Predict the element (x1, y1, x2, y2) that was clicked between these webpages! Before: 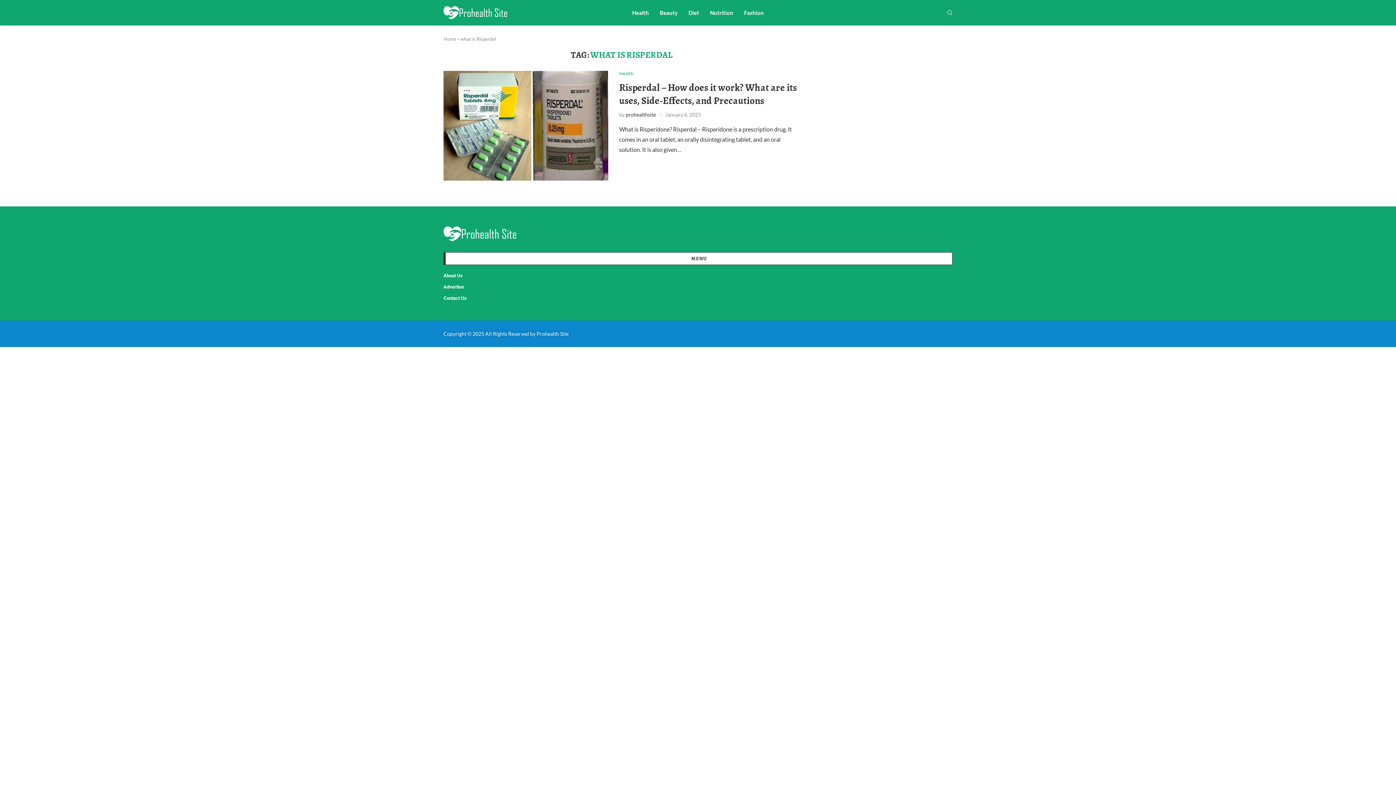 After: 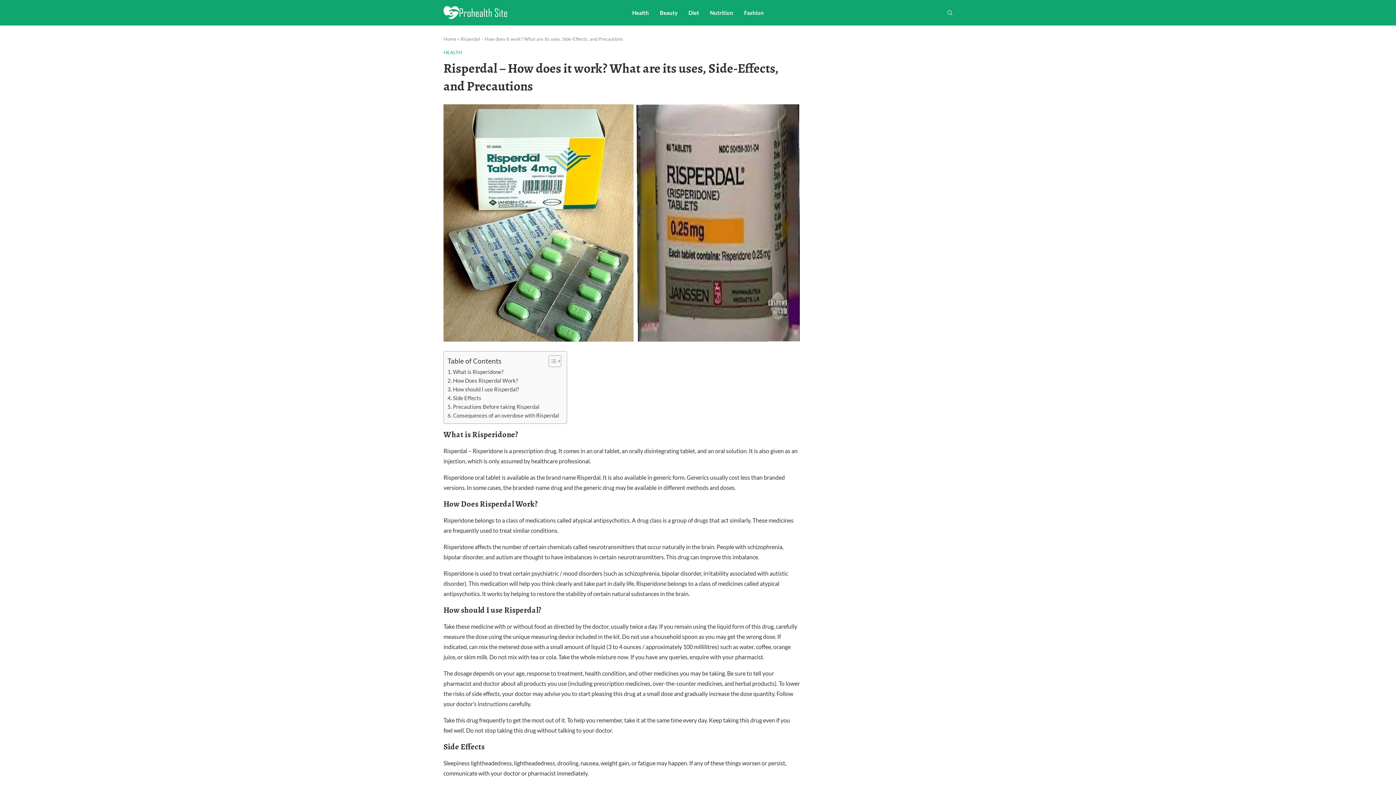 Action: bbox: (619, 81, 797, 107) label: Risperdal – How does it work? What are its uses, Side-Effects, and Precautions